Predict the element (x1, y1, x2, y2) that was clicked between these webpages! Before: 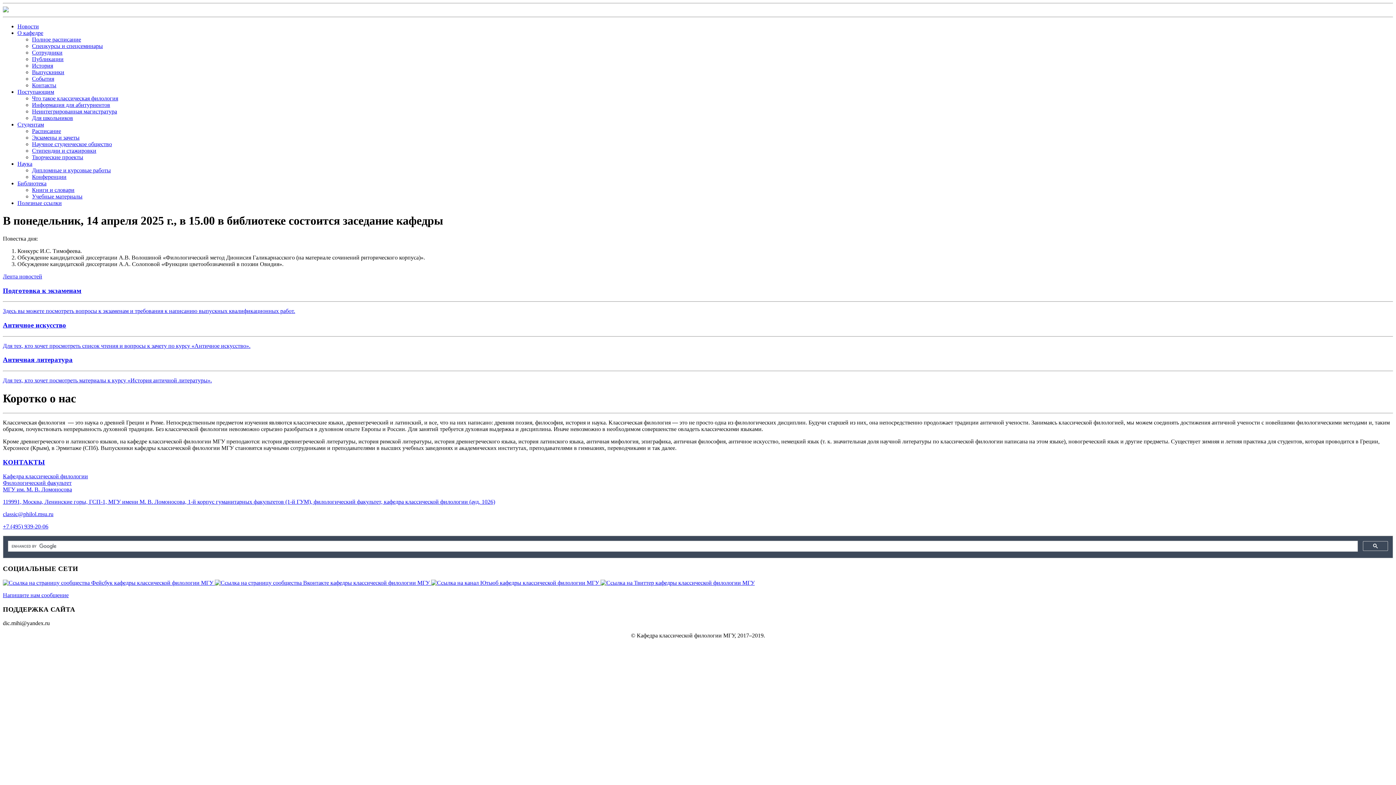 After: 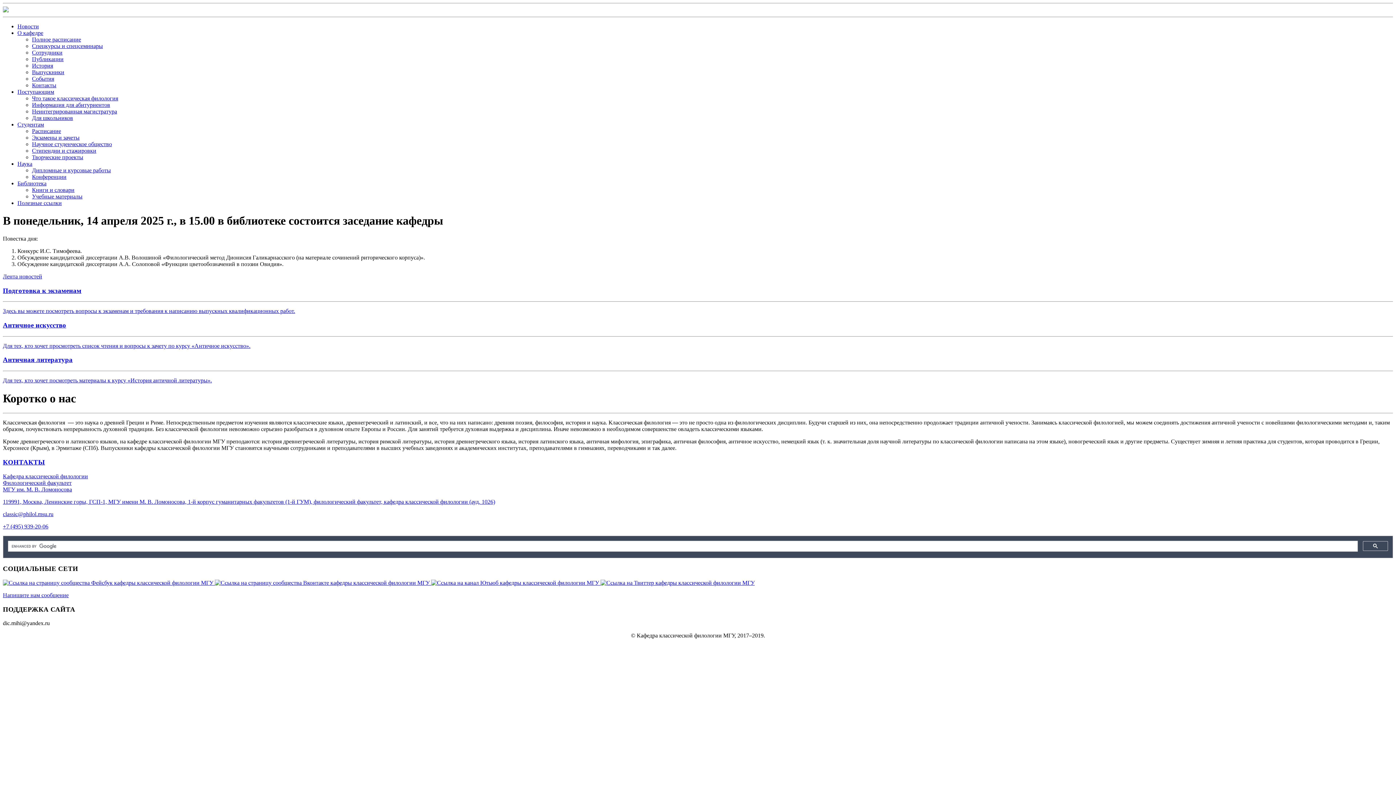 Action: label: История bbox: (32, 62, 53, 68)